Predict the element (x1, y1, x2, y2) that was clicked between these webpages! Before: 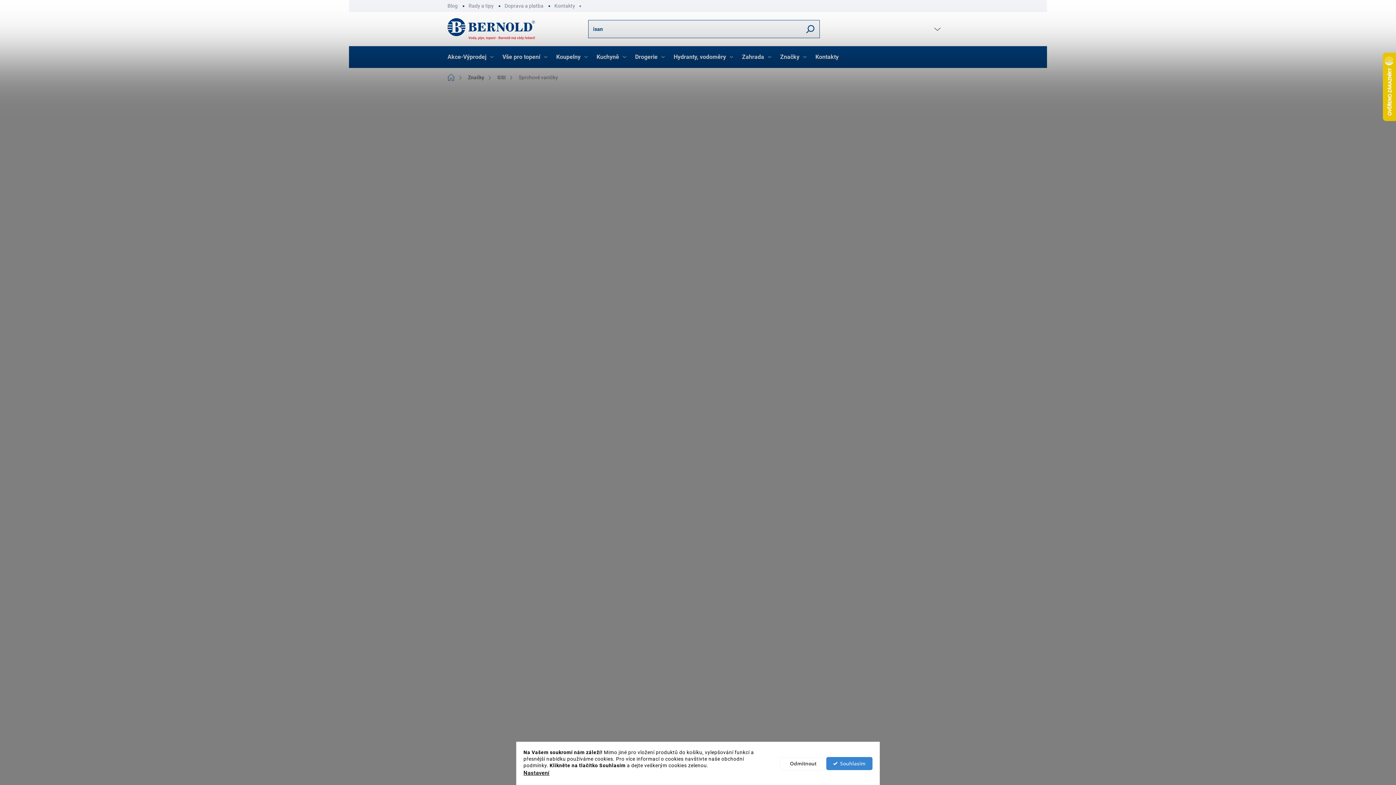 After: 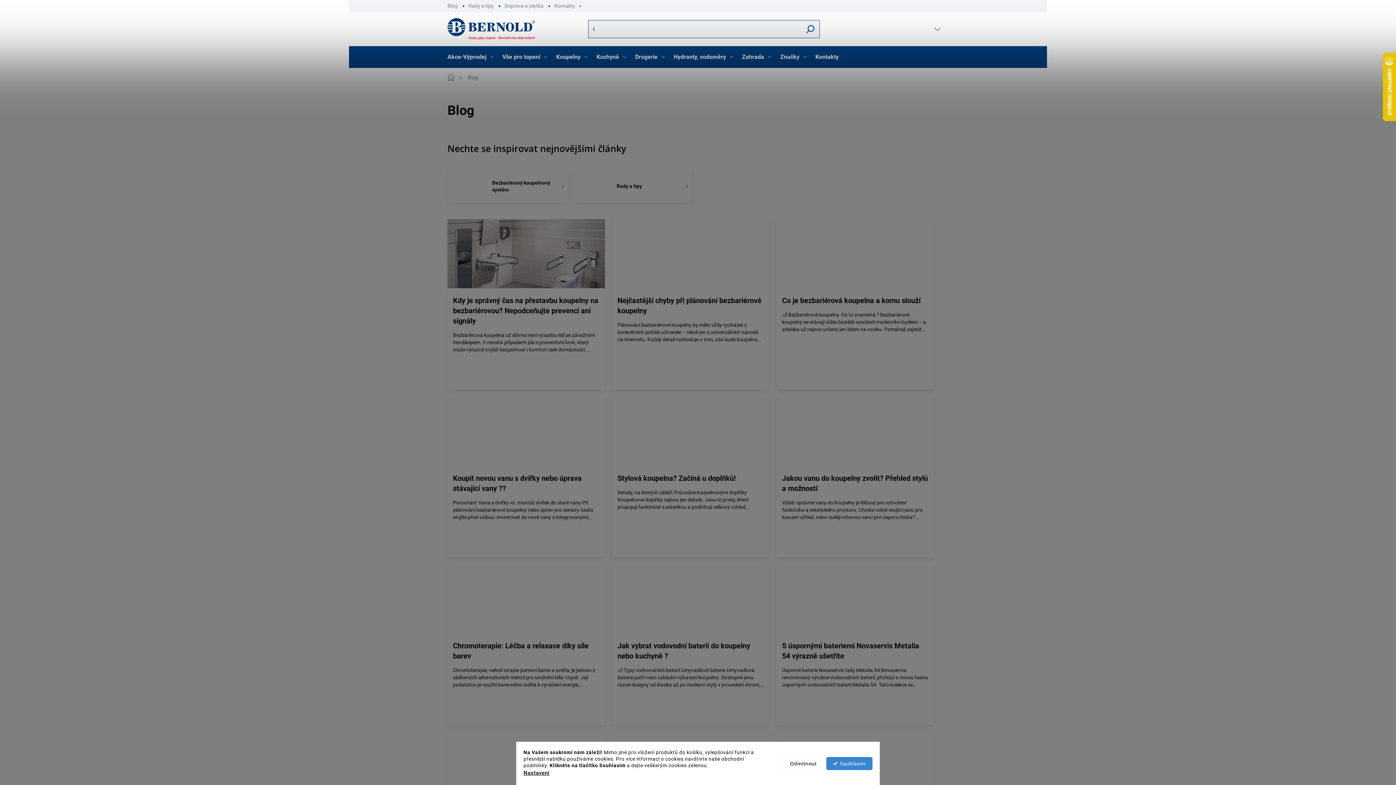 Action: label: Blog bbox: (447, 0, 463, 12)